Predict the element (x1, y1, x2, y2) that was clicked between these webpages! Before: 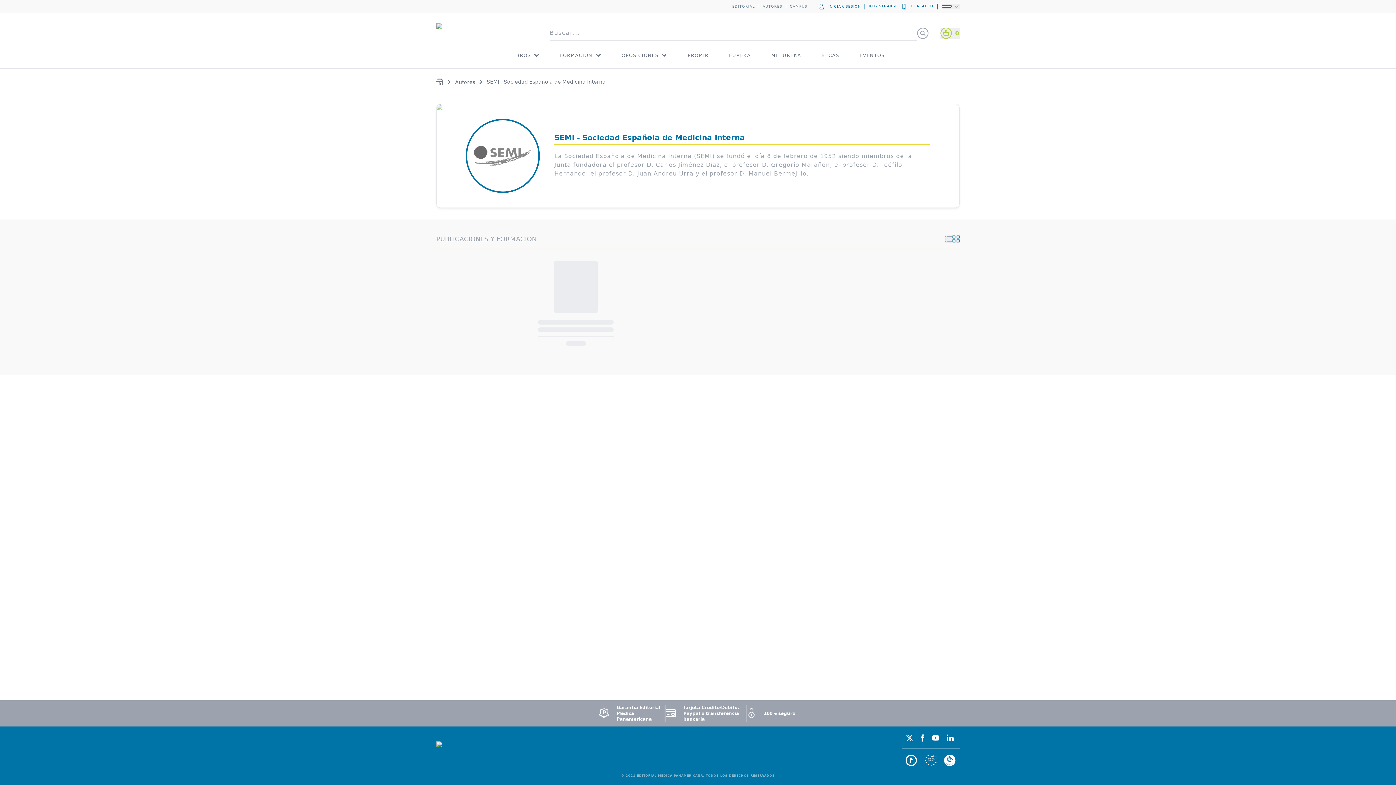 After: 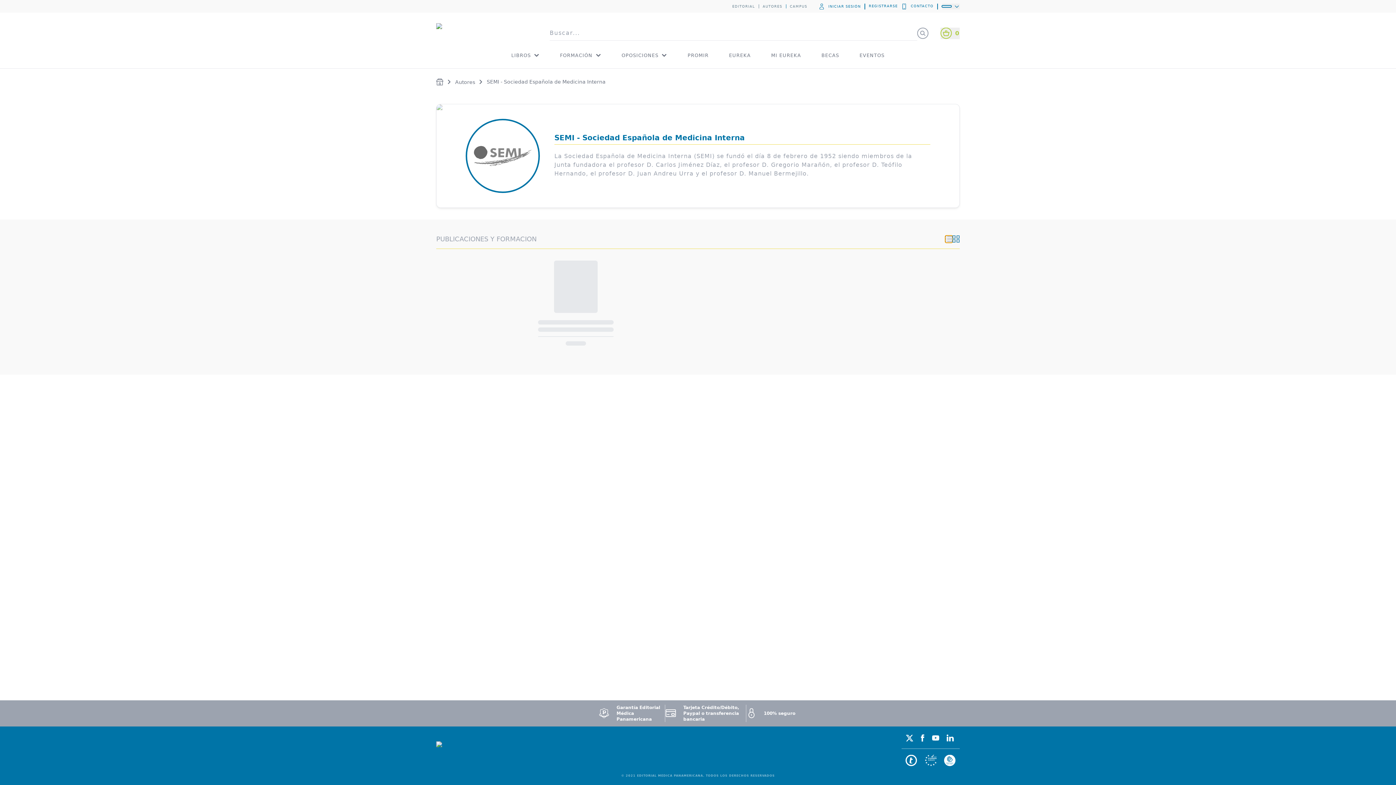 Action: bbox: (945, 235, 952, 242) label: switch lista